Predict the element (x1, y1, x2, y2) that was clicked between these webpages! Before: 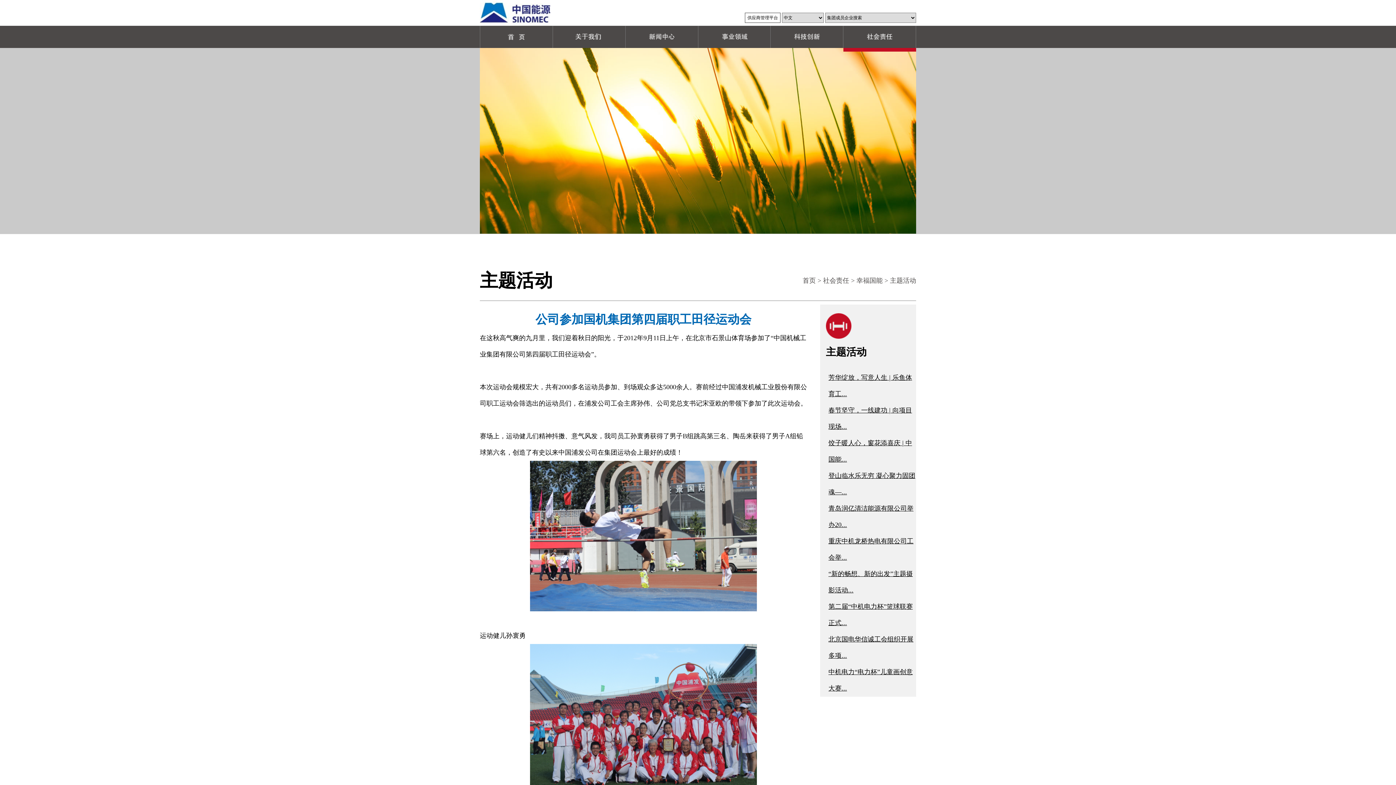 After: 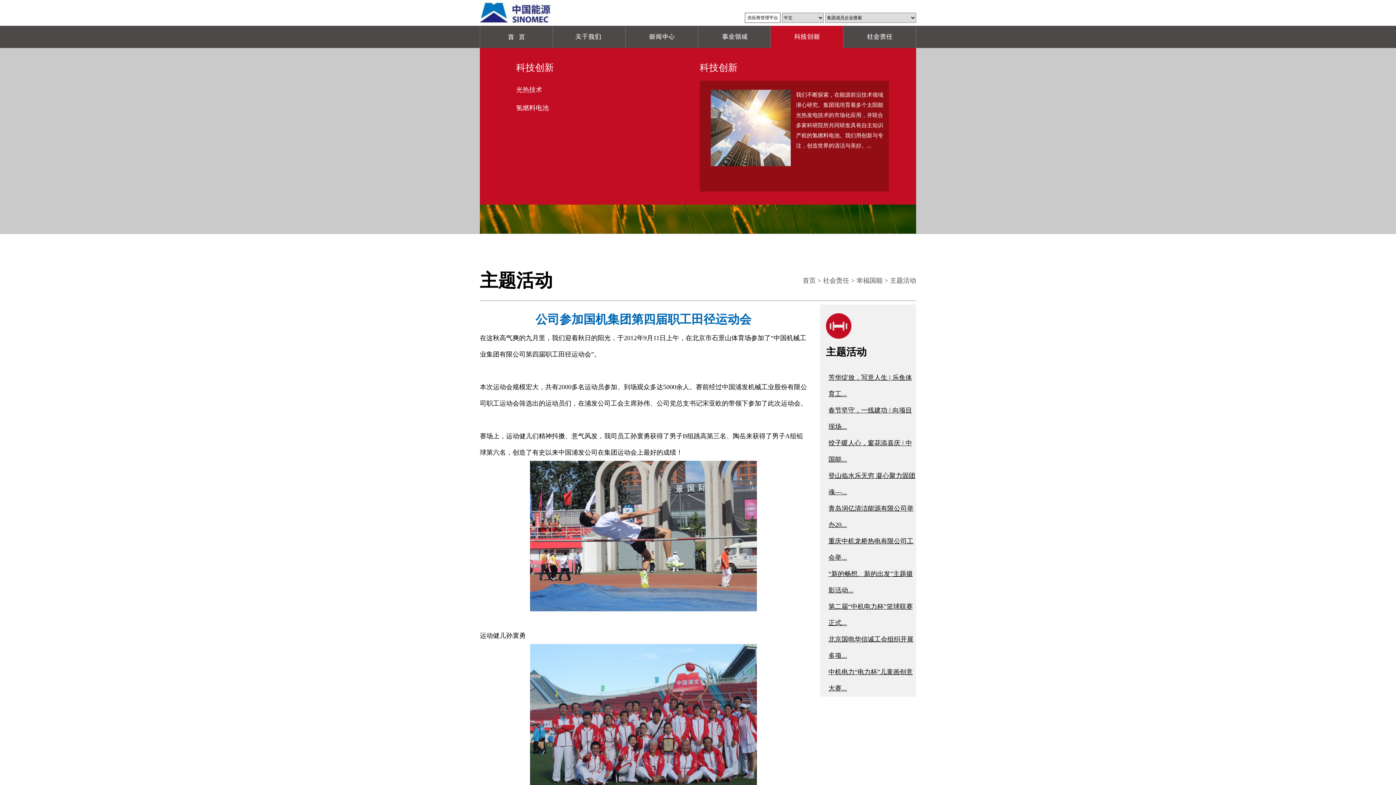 Action: bbox: (770, 25, 843, 48)